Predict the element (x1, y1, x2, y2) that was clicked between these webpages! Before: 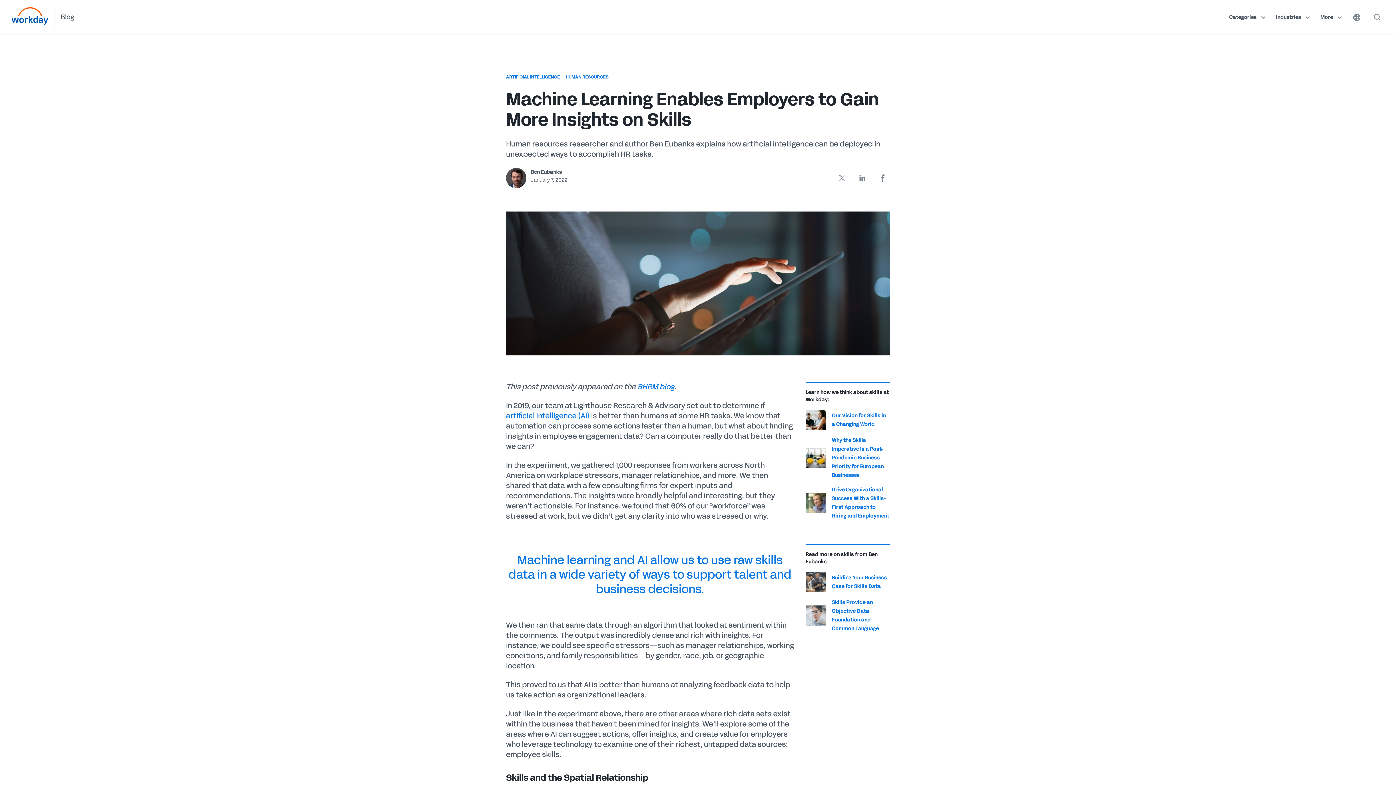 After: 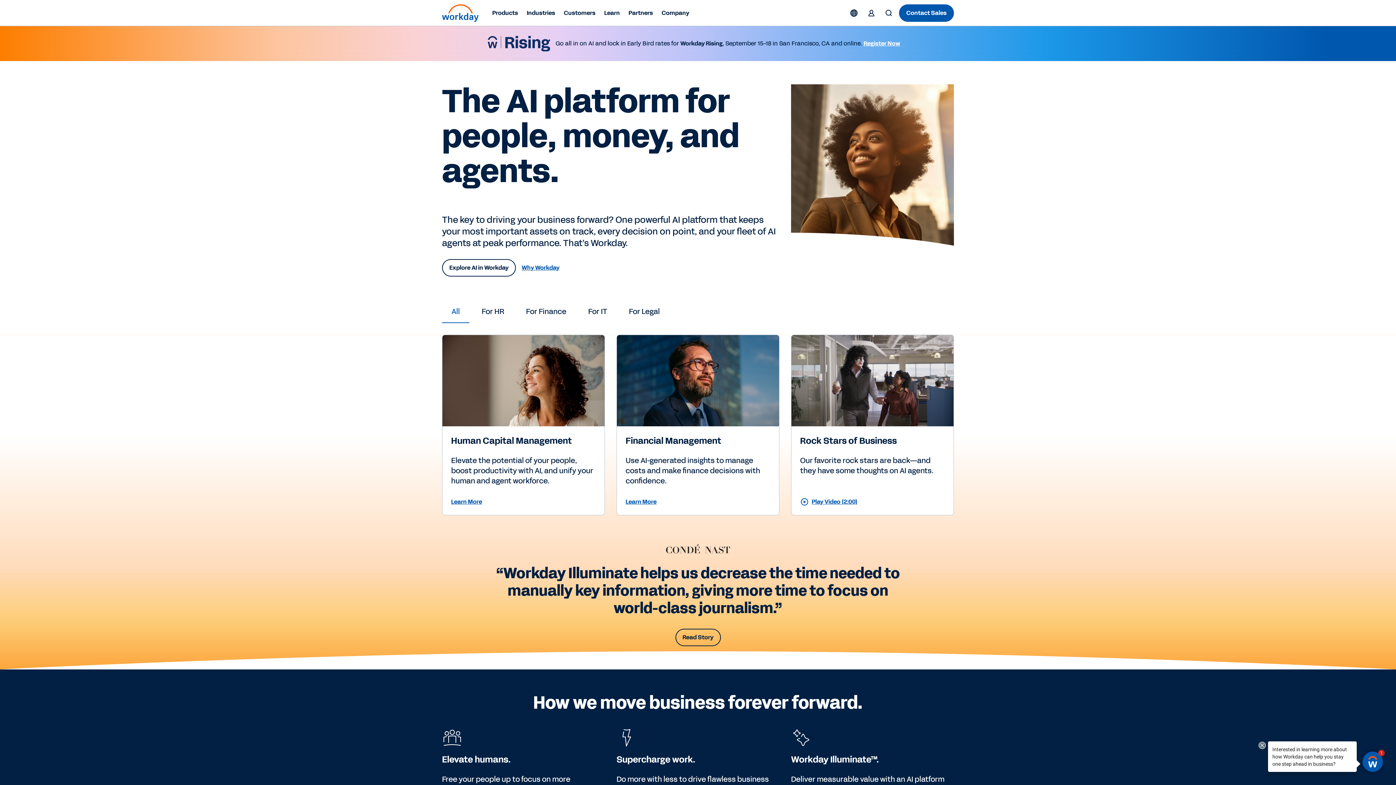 Action: bbox: (11, 7, 48, 27)